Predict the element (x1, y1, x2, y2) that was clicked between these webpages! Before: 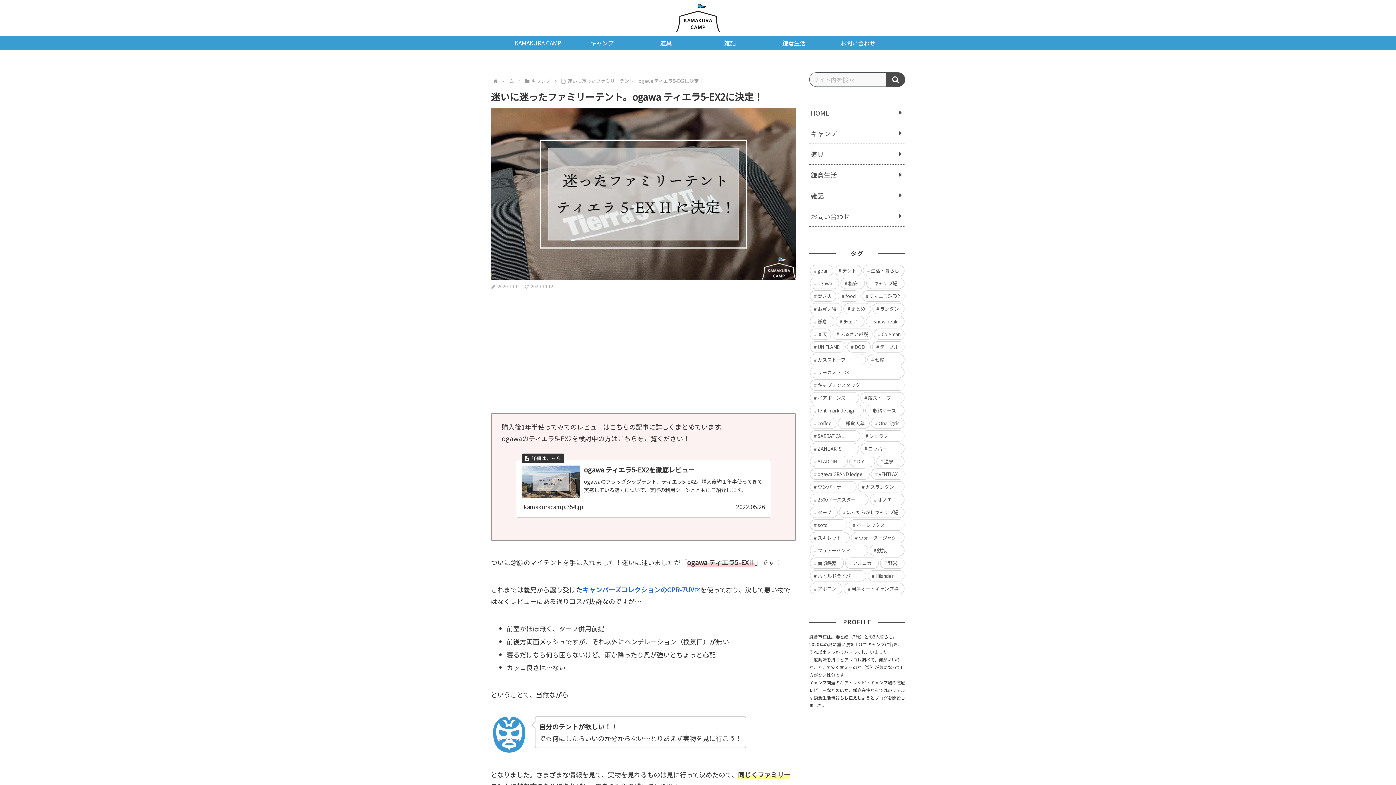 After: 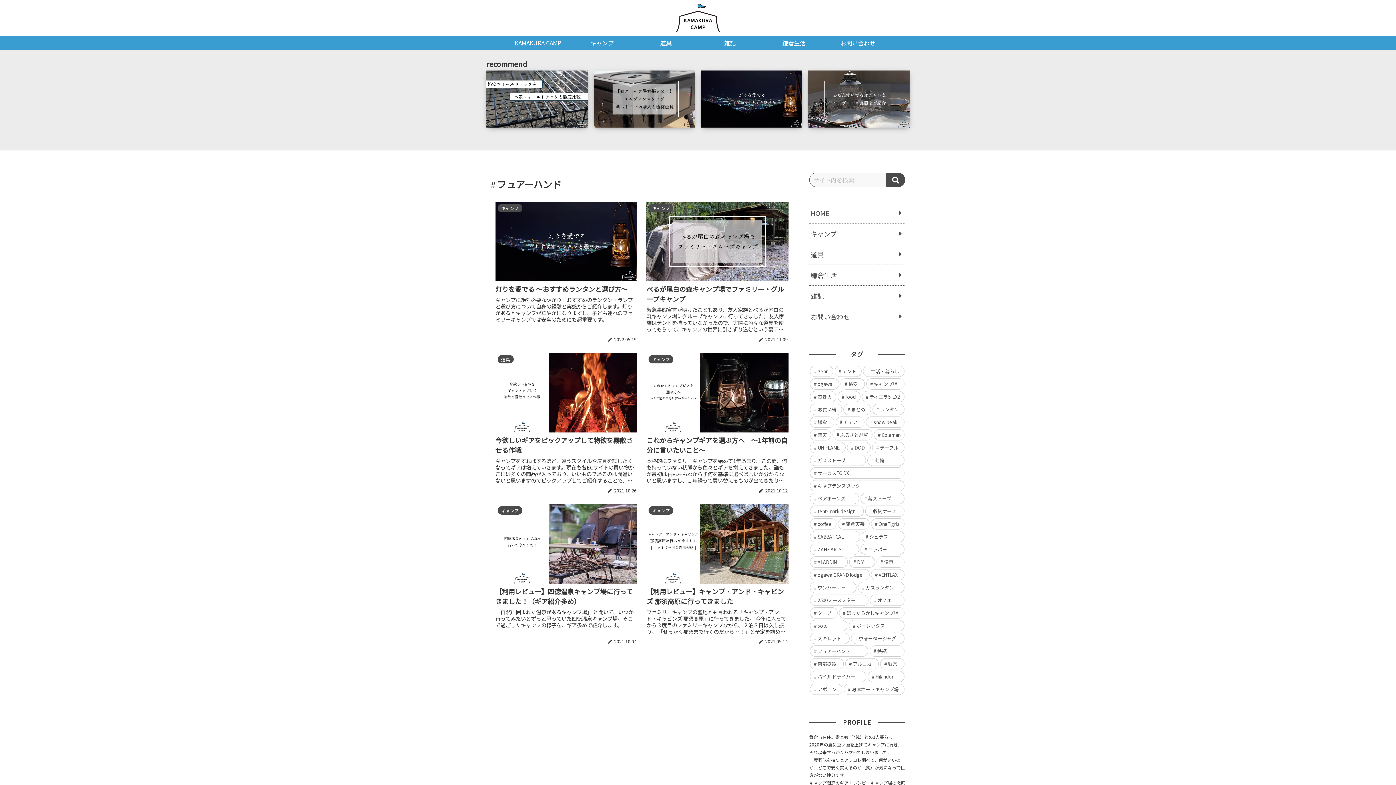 Action: bbox: (810, 545, 868, 556) label: フュアーハンド (6個の項目)